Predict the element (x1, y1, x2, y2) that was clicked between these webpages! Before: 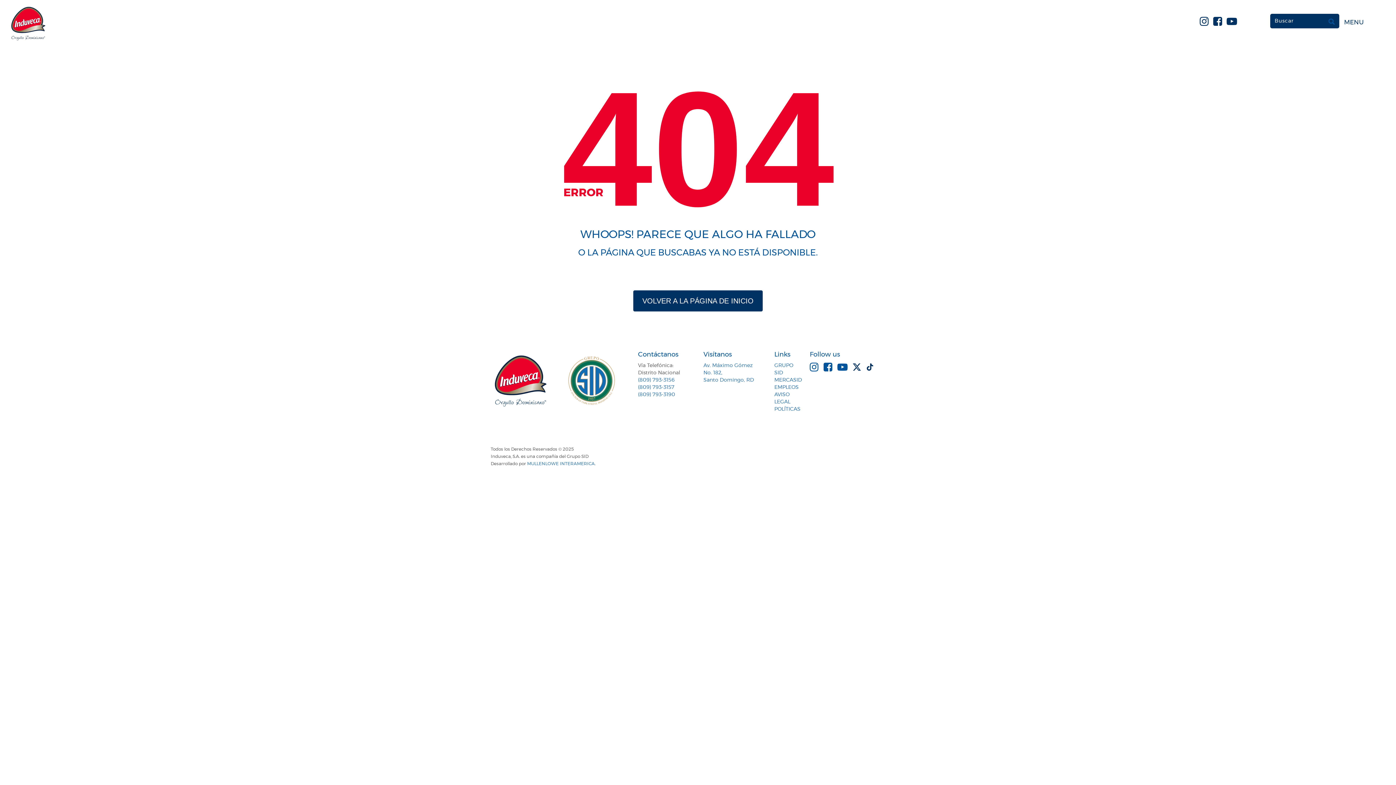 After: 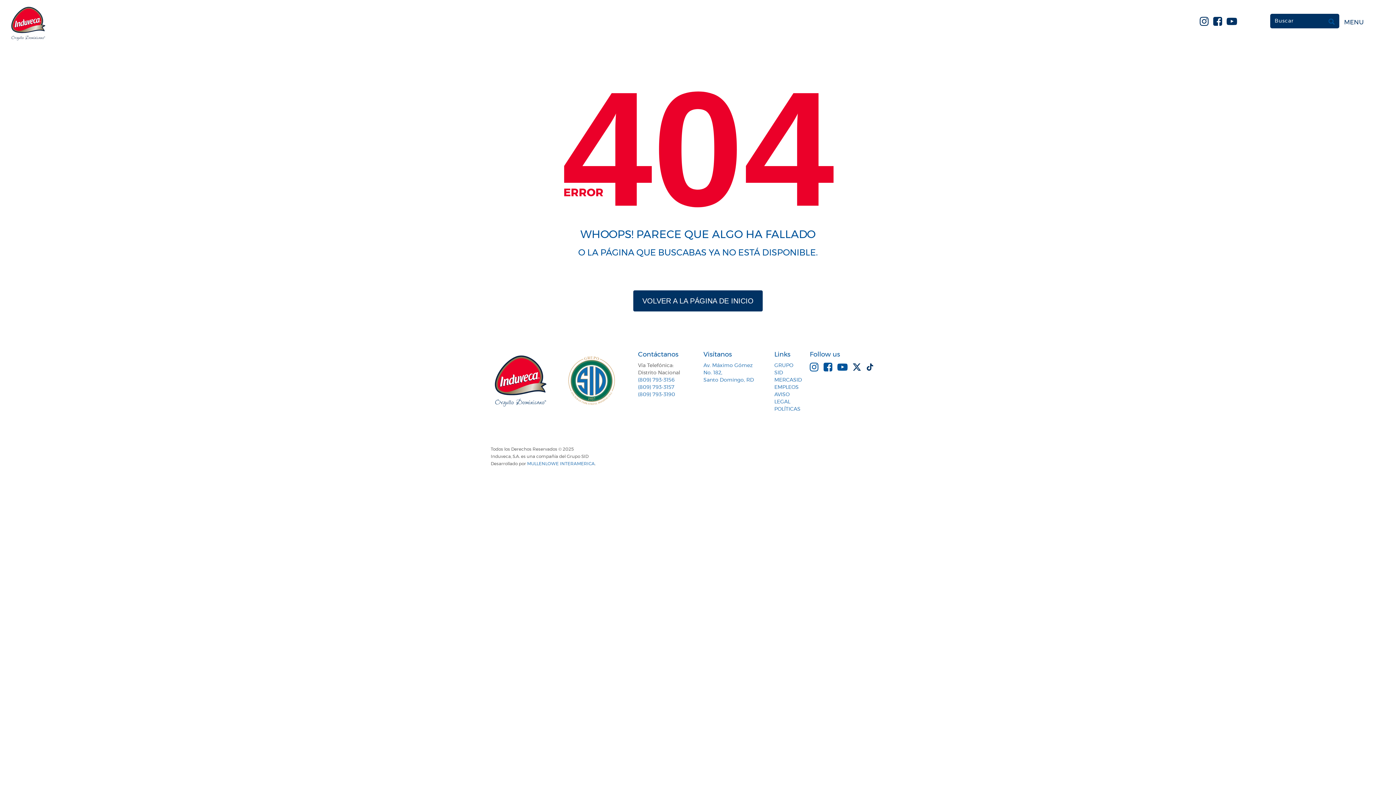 Action: bbox: (1213, 10, 1222, 28)